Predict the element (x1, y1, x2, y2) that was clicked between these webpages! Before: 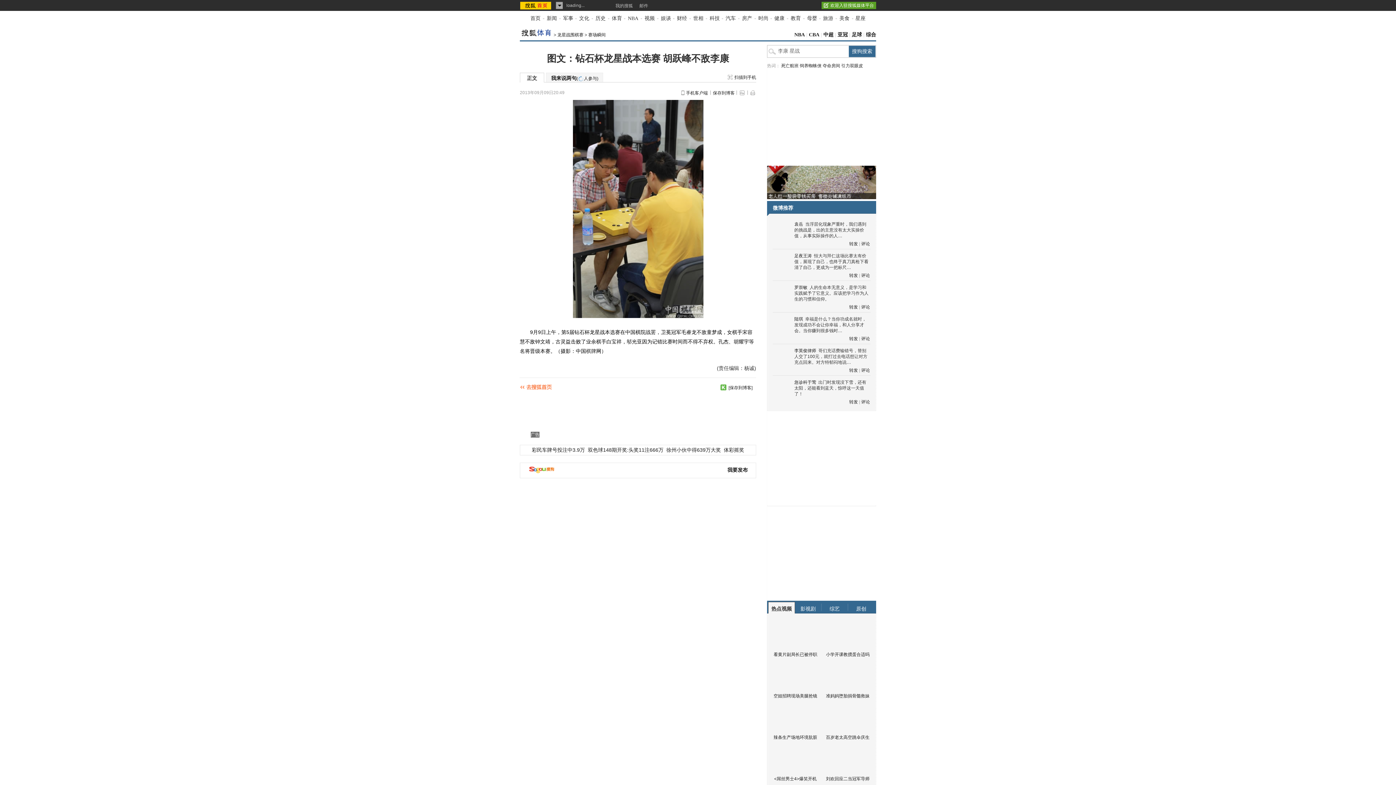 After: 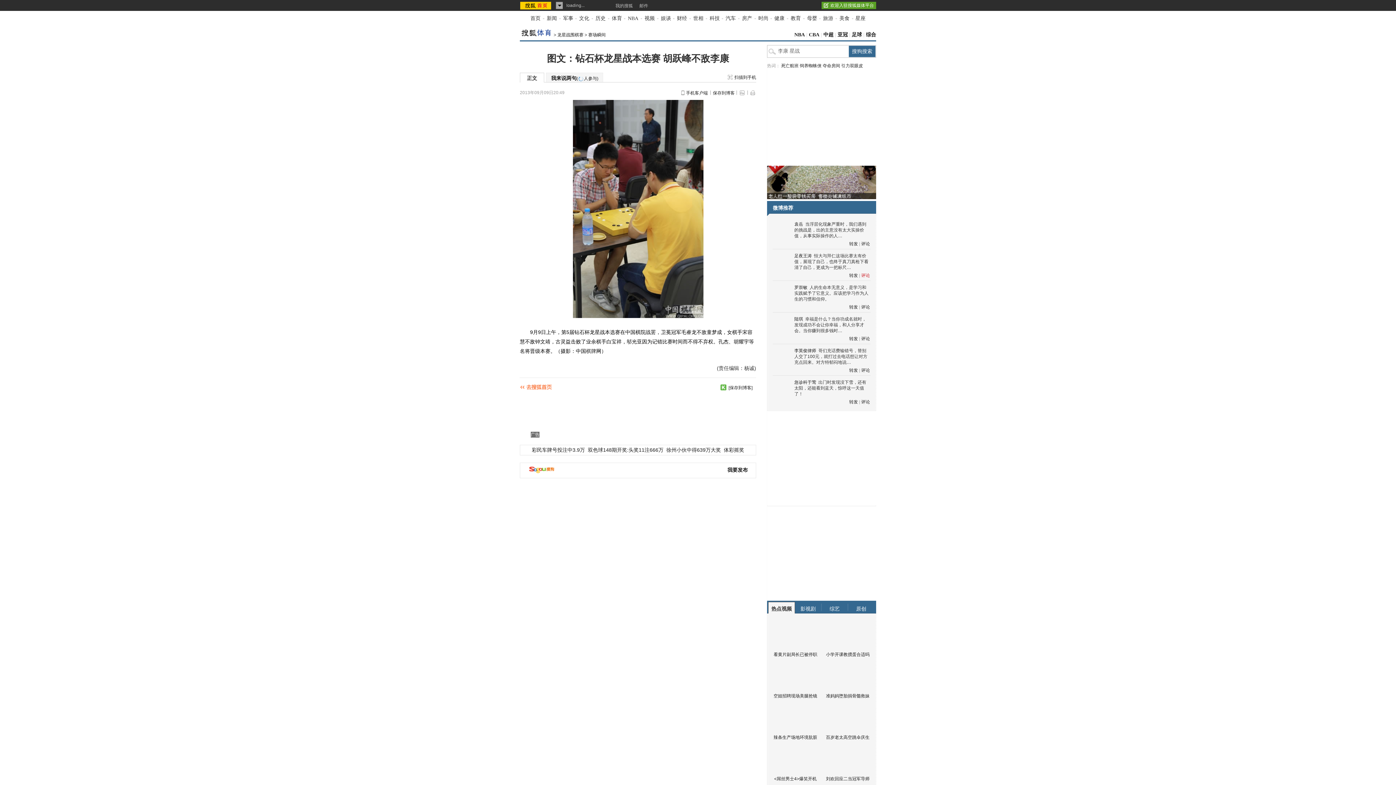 Action: label: 评论 bbox: (861, 273, 870, 278)